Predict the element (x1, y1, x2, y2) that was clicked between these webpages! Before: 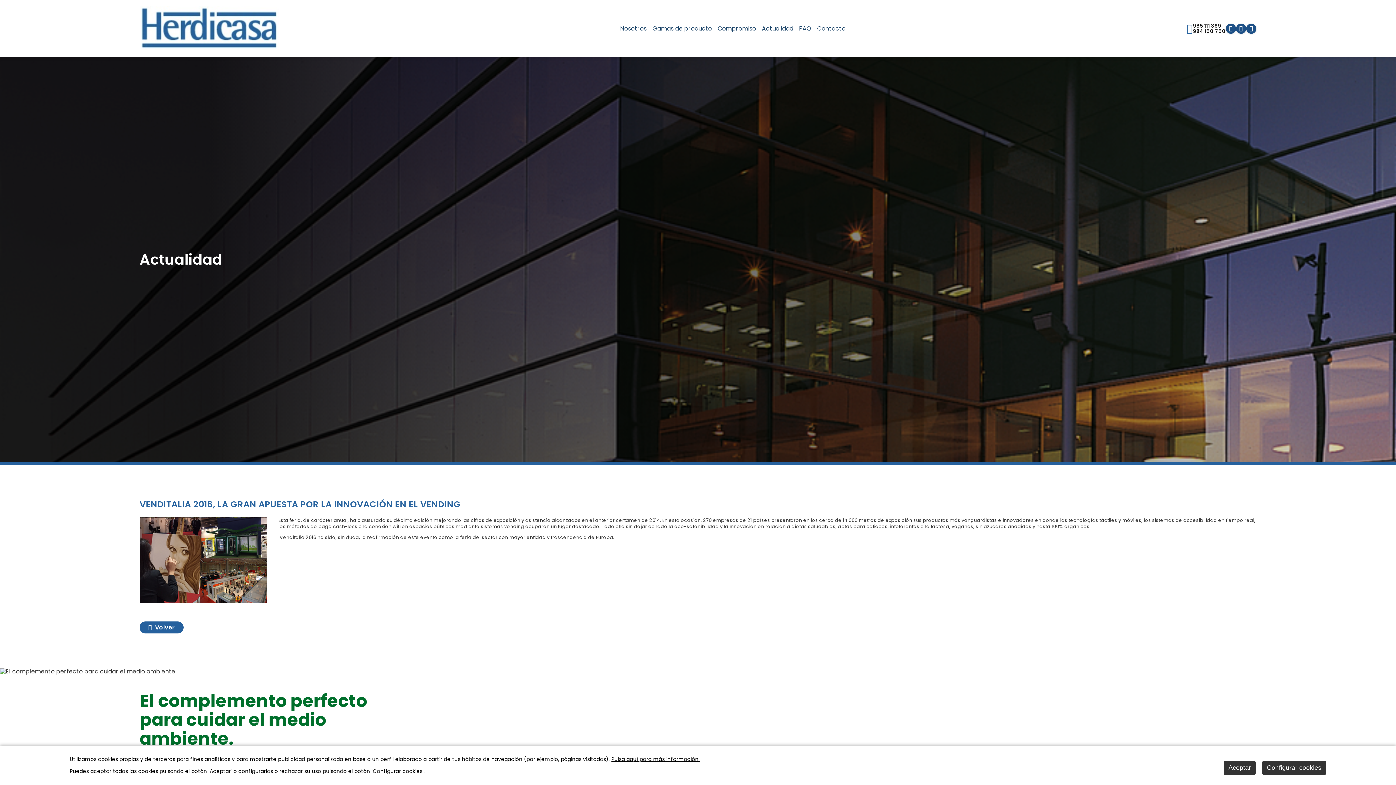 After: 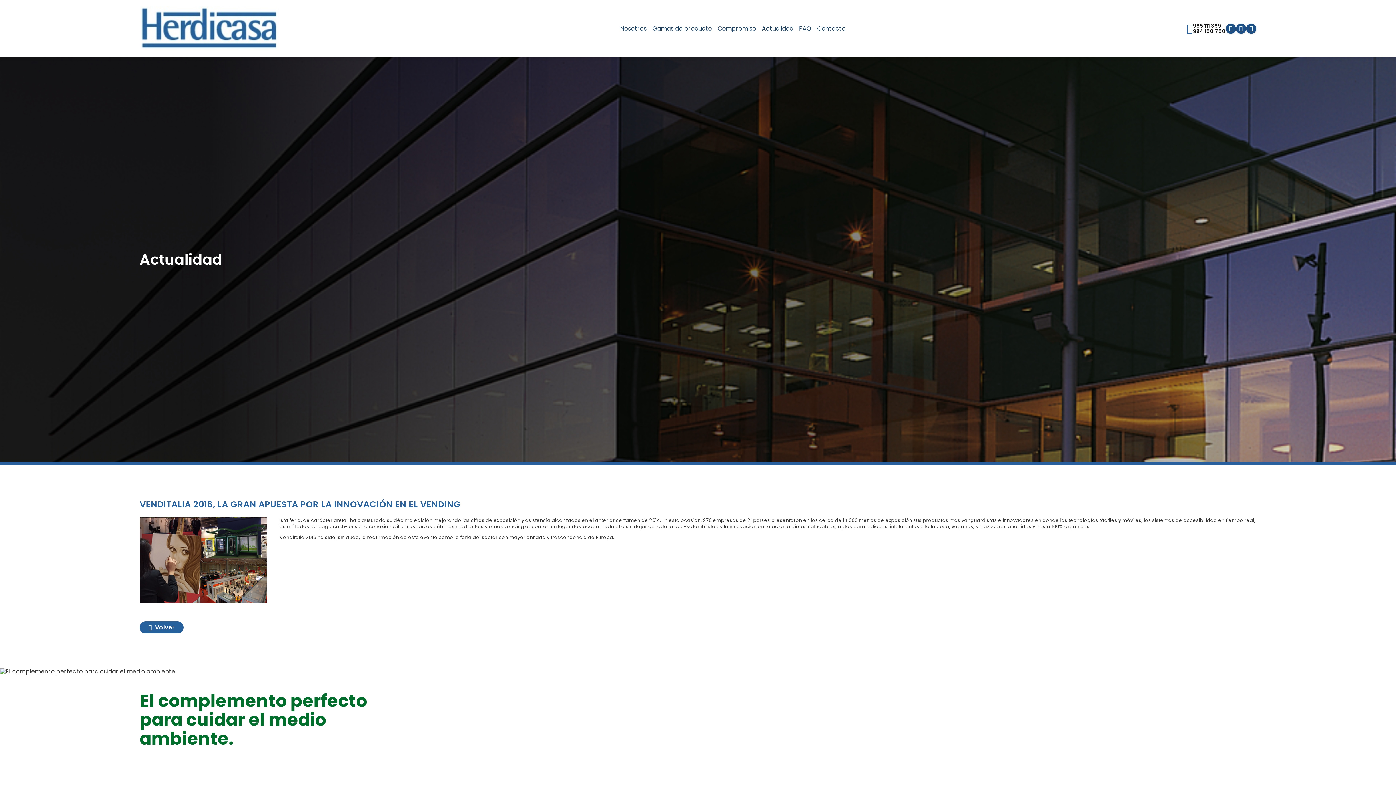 Action: bbox: (1224, 761, 1256, 775) label: Aceptar